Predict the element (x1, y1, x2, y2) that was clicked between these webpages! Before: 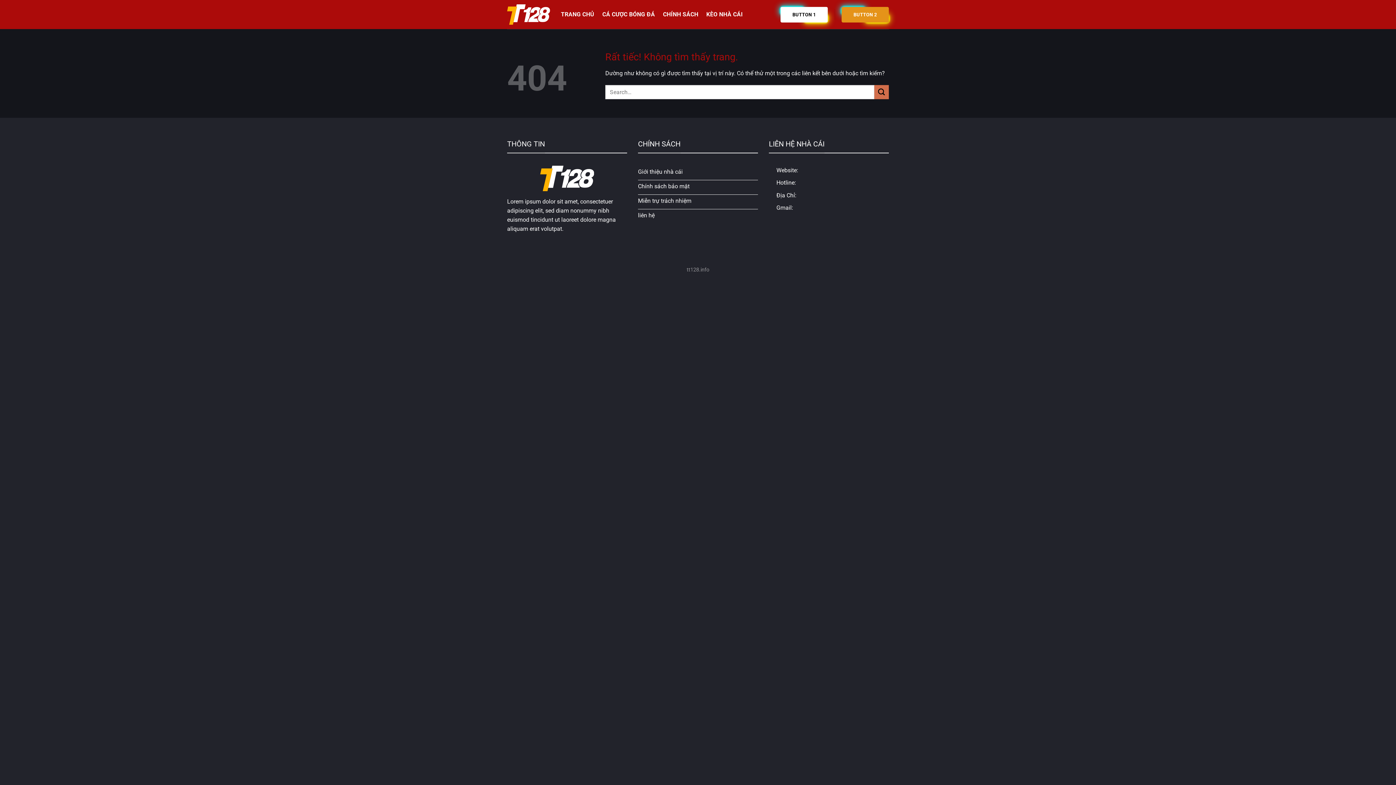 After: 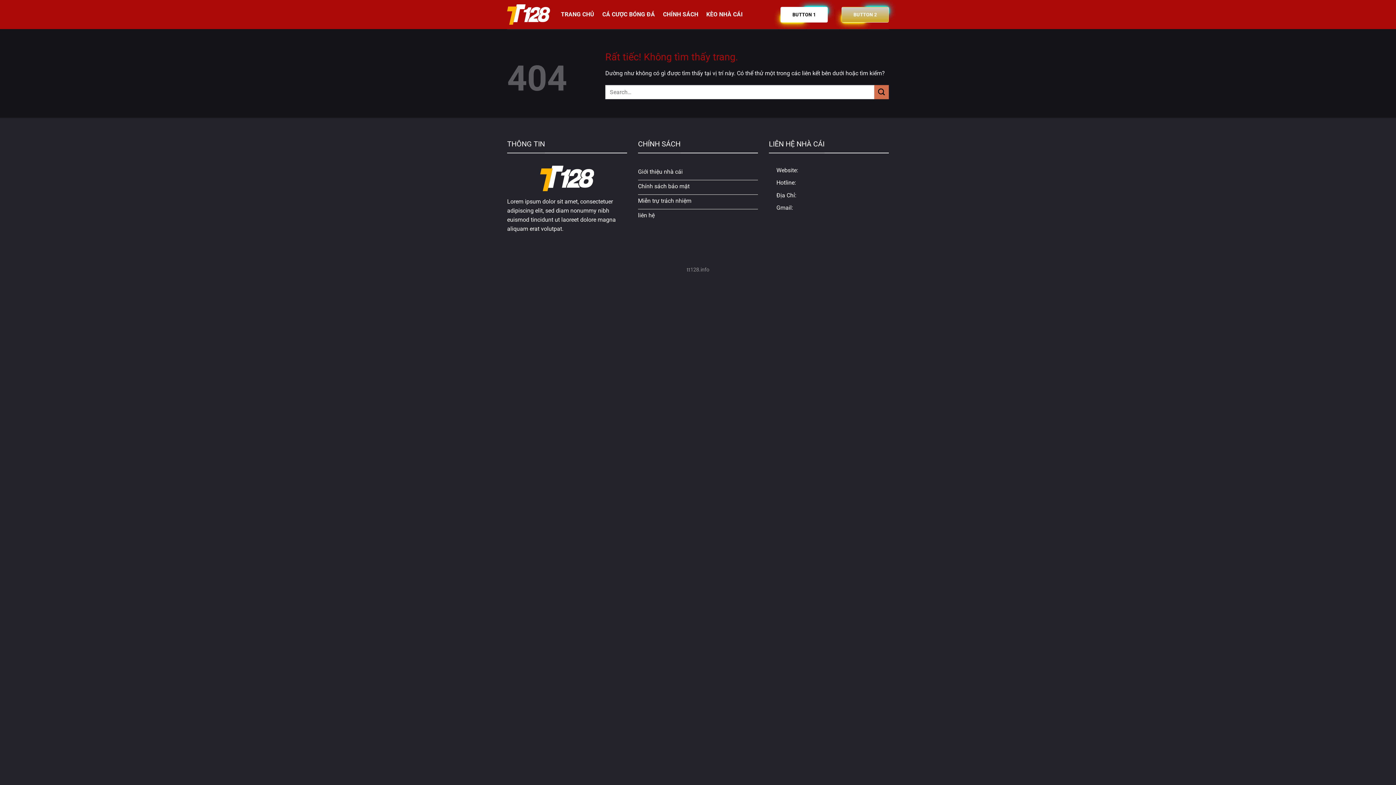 Action: label: BUTTON 2 bbox: (841, 6, 889, 22)